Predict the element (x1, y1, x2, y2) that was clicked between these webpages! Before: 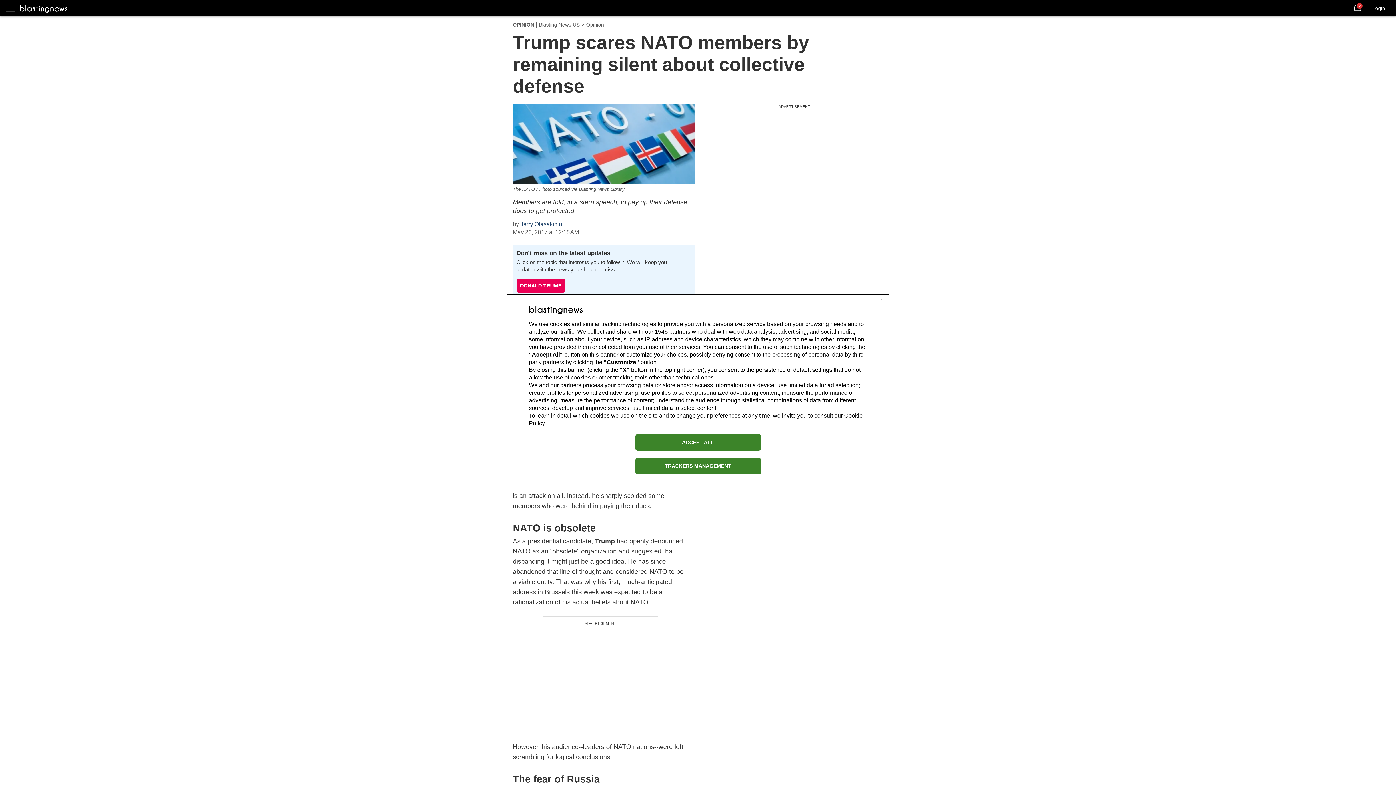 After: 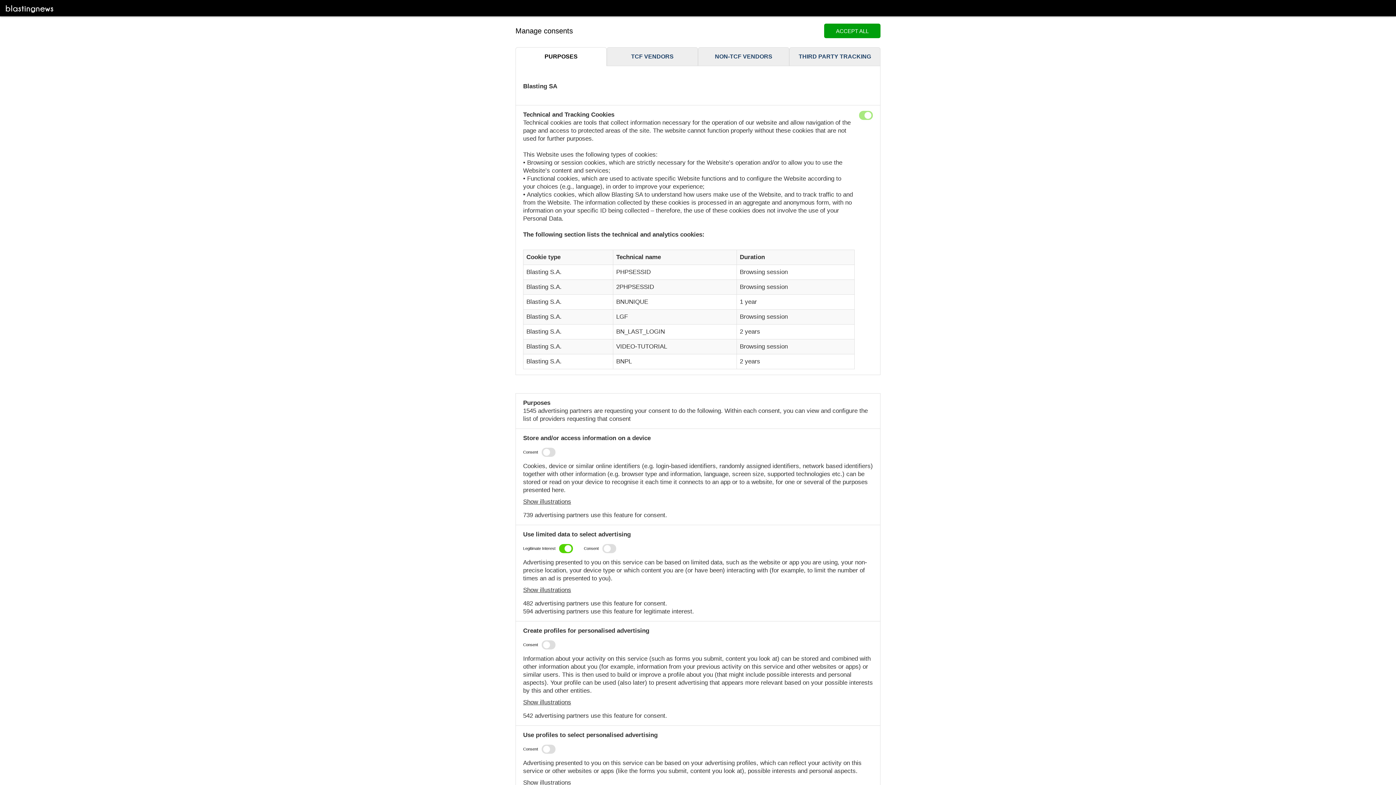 Action: label: TRACKERS MANAGEMENT bbox: (635, 458, 760, 474)